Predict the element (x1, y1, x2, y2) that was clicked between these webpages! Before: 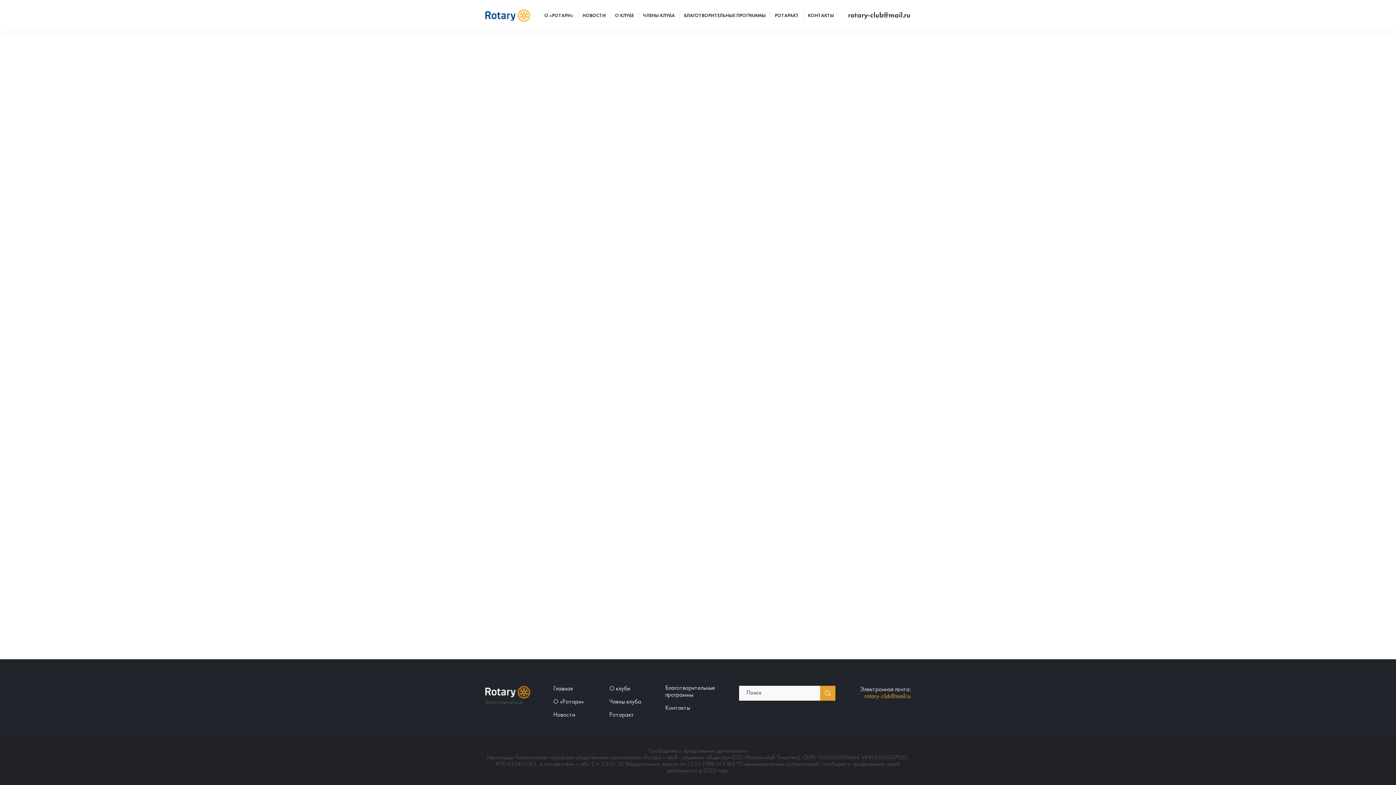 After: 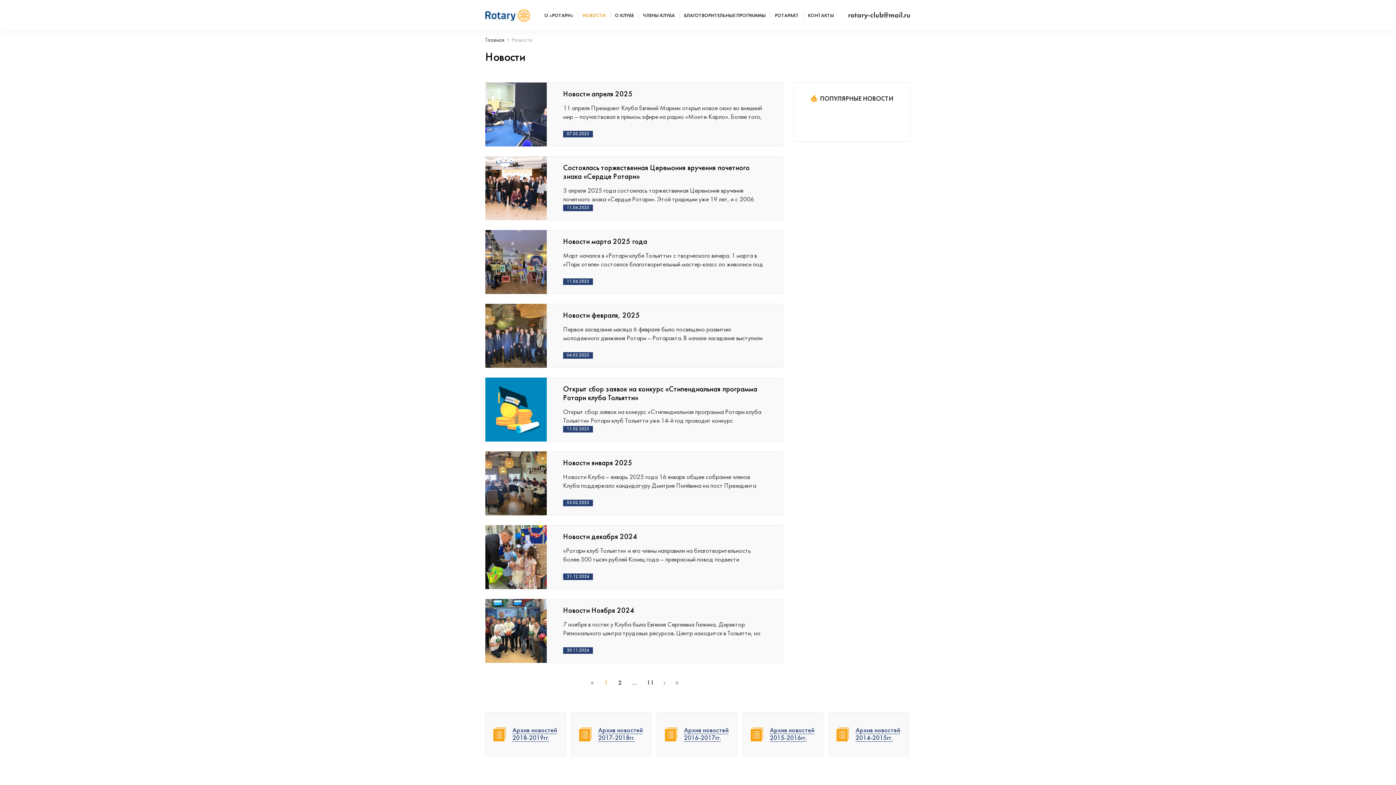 Action: bbox: (582, 13, 606, 18) label: НОВОСТИ